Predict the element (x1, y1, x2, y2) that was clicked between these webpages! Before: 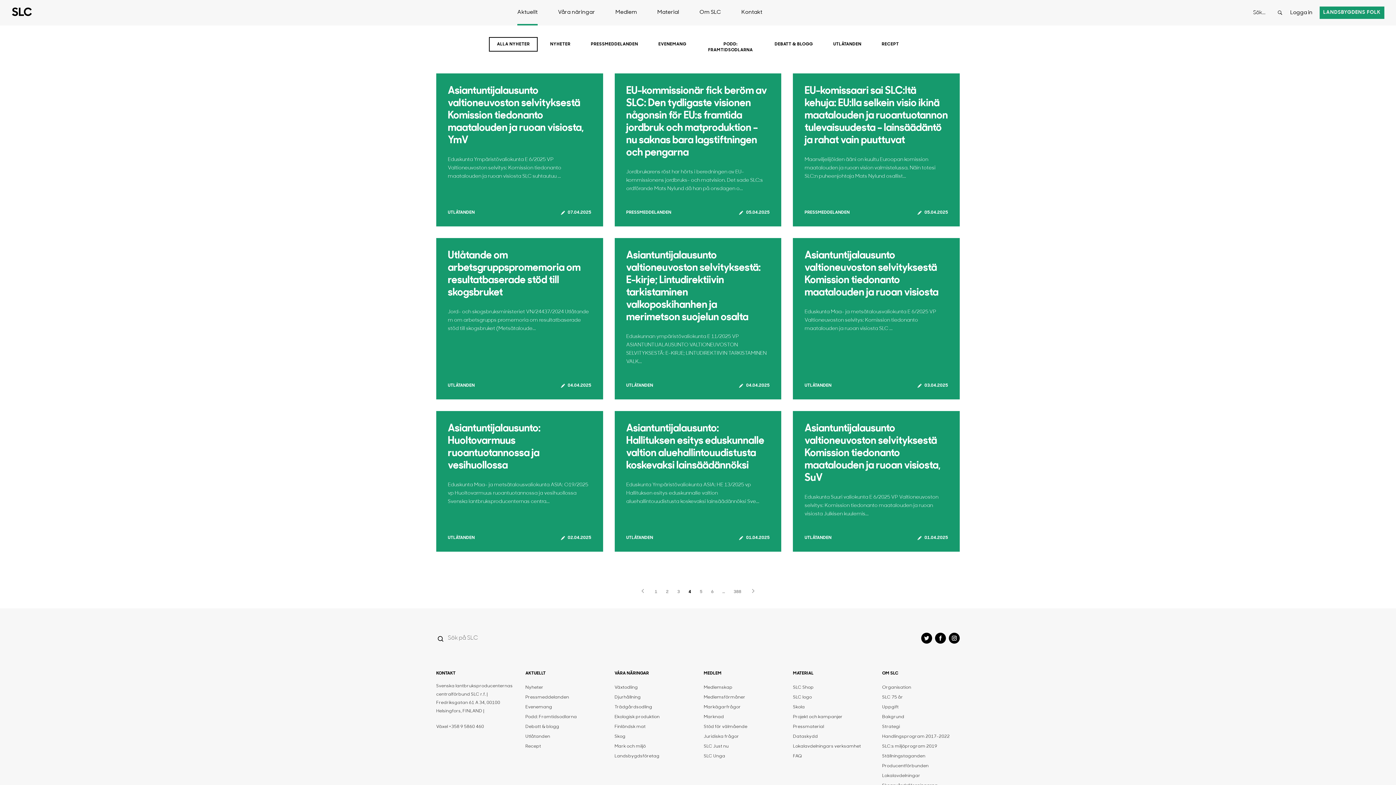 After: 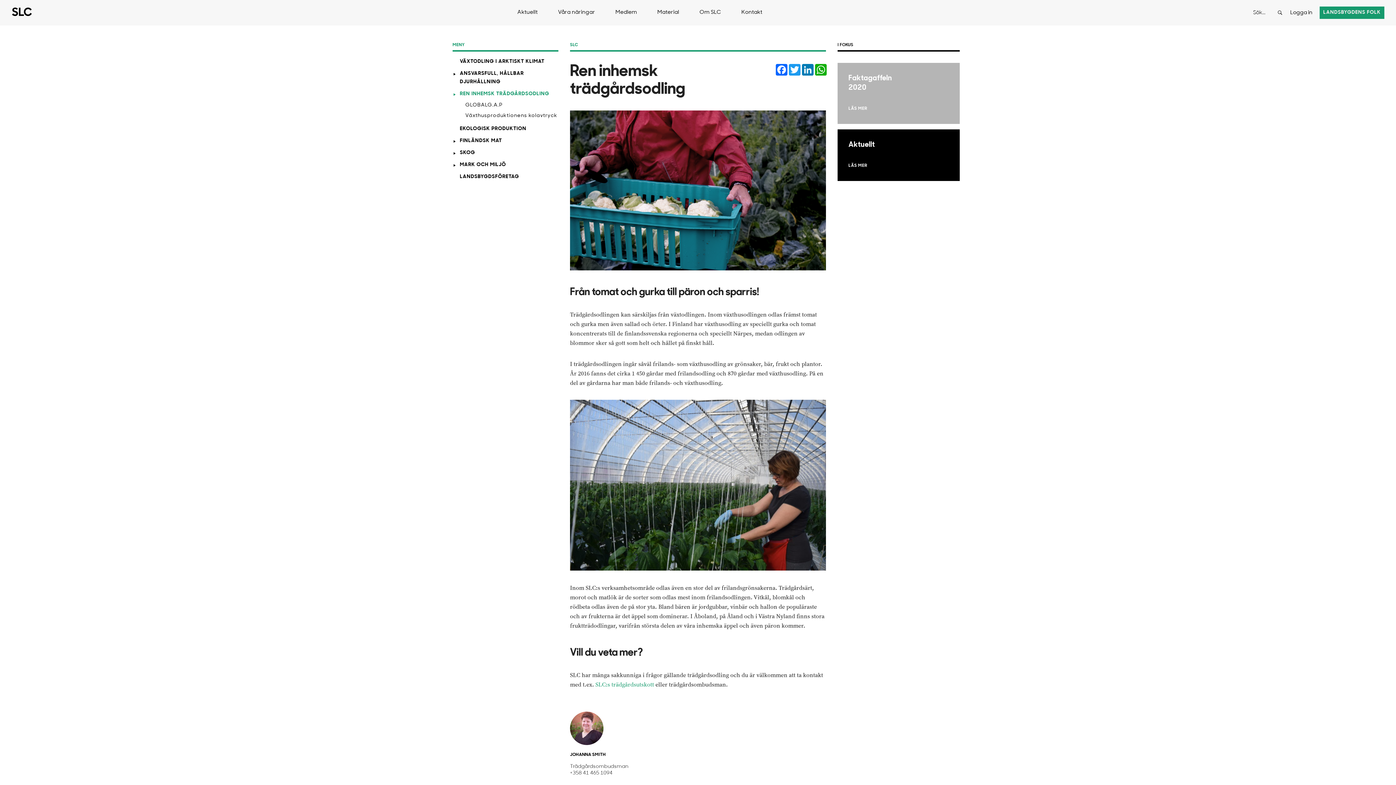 Action: label: Trädgårdsodling bbox: (614, 703, 652, 712)